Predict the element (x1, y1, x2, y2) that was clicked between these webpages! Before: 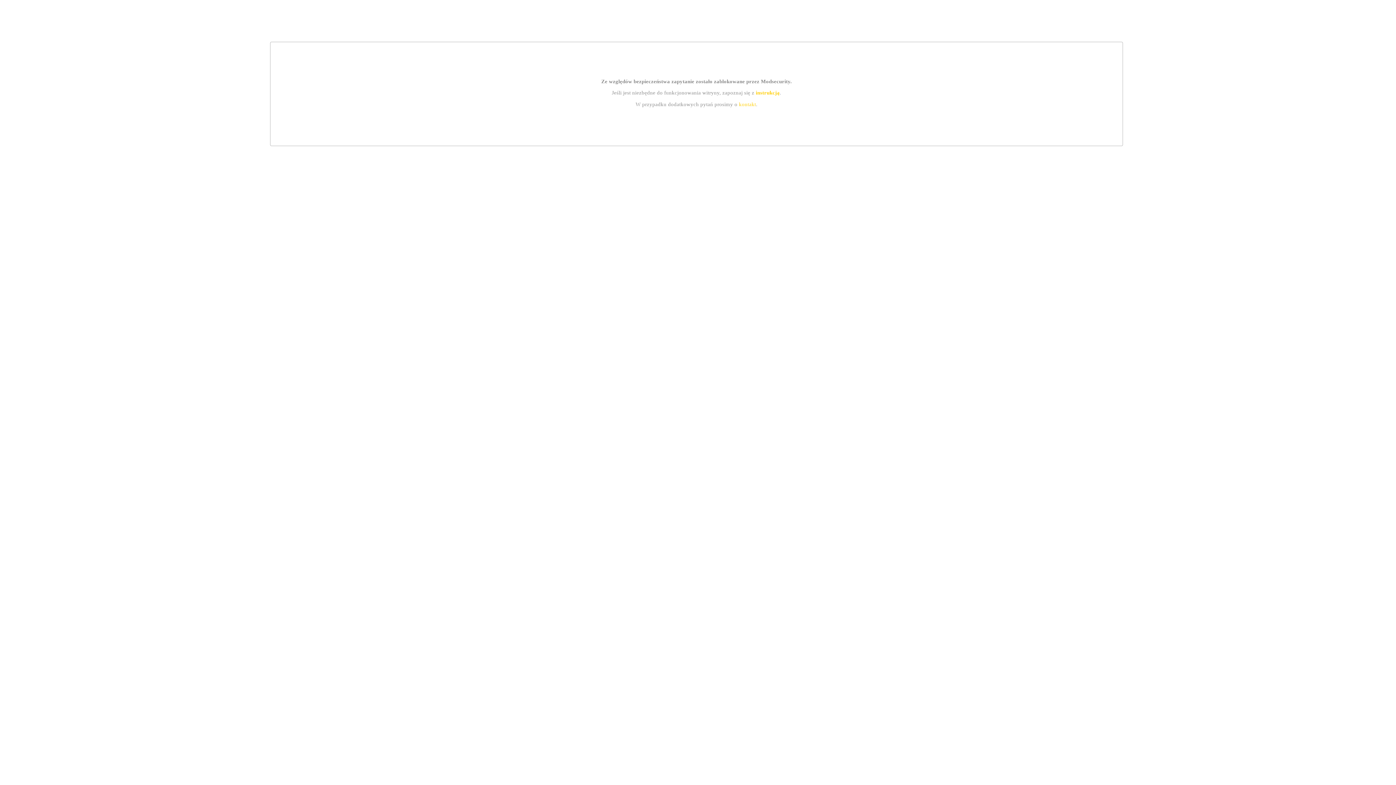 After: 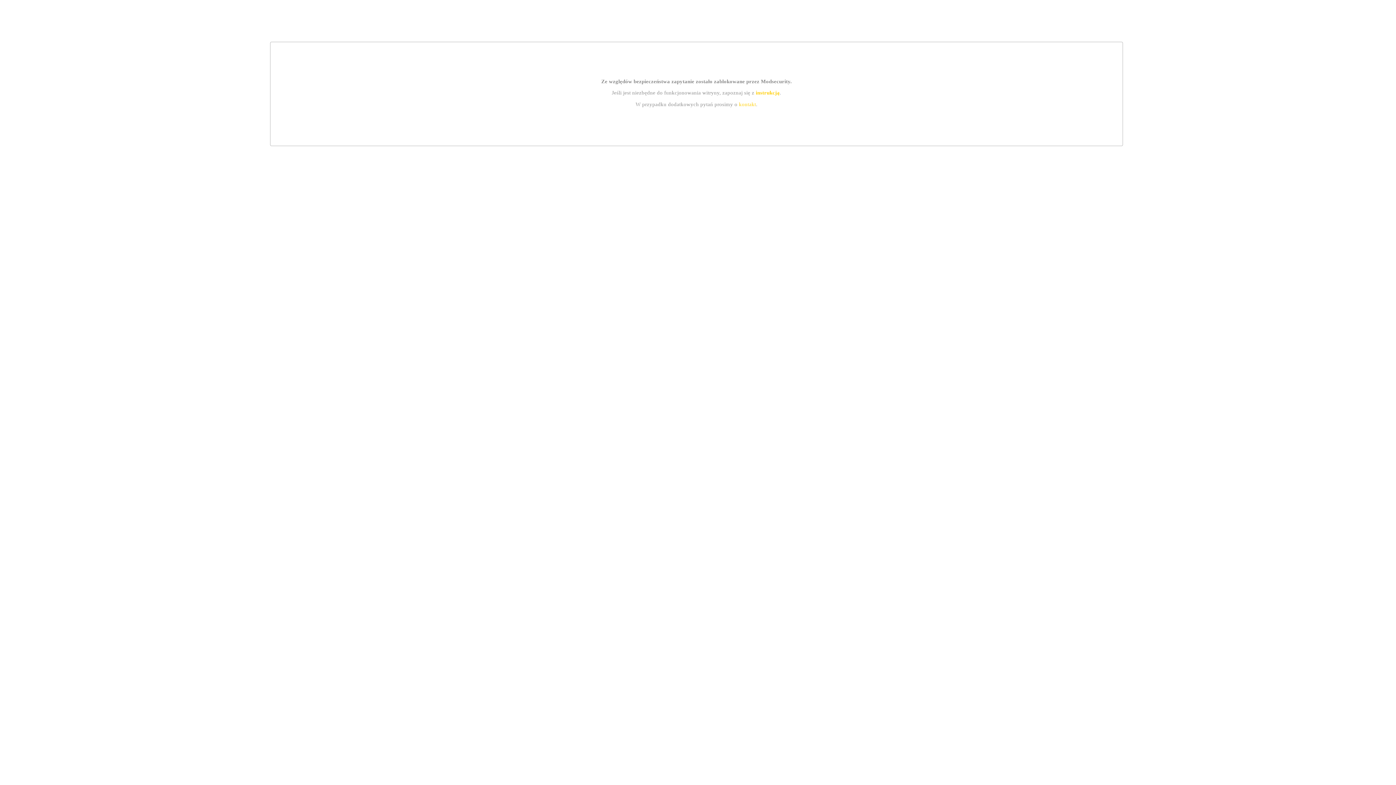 Action: label: kontakt bbox: (739, 101, 756, 107)